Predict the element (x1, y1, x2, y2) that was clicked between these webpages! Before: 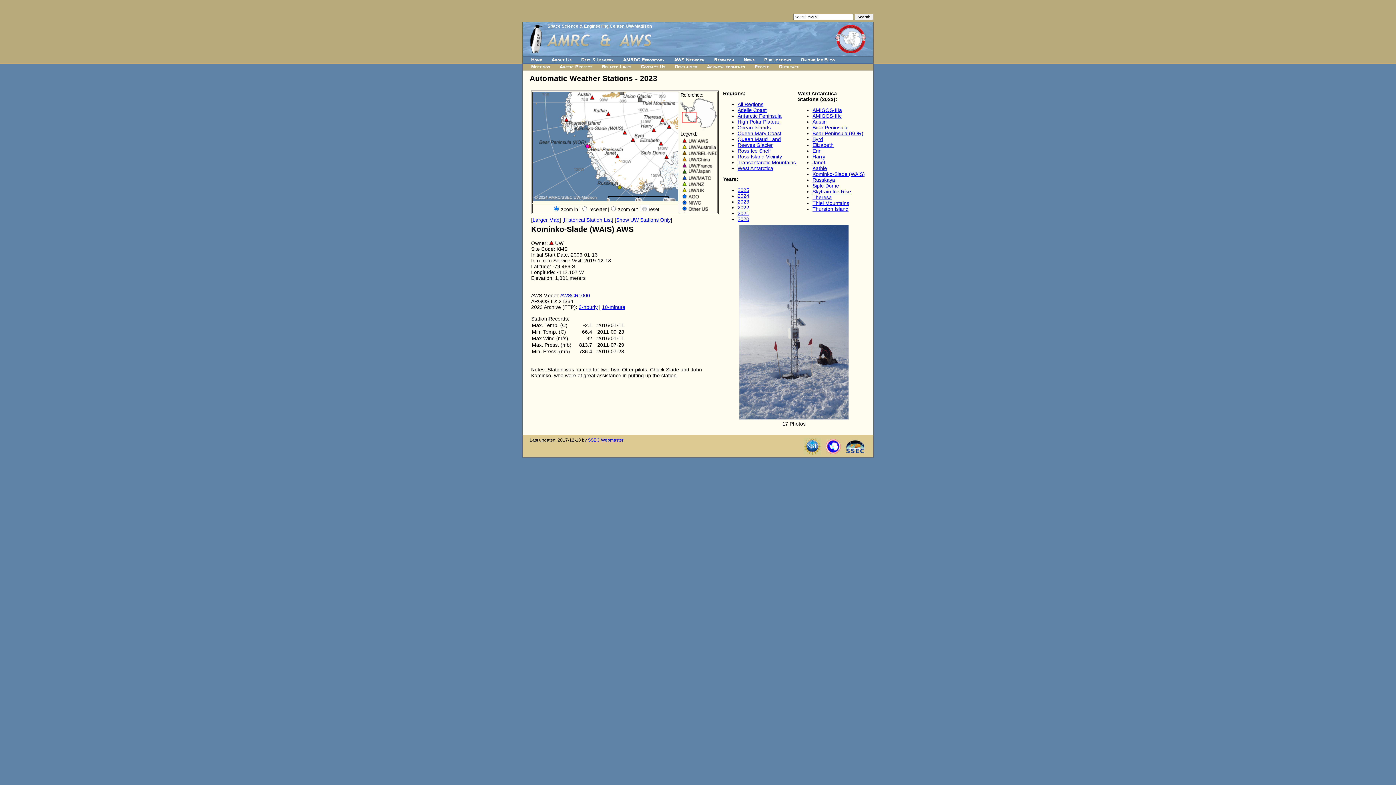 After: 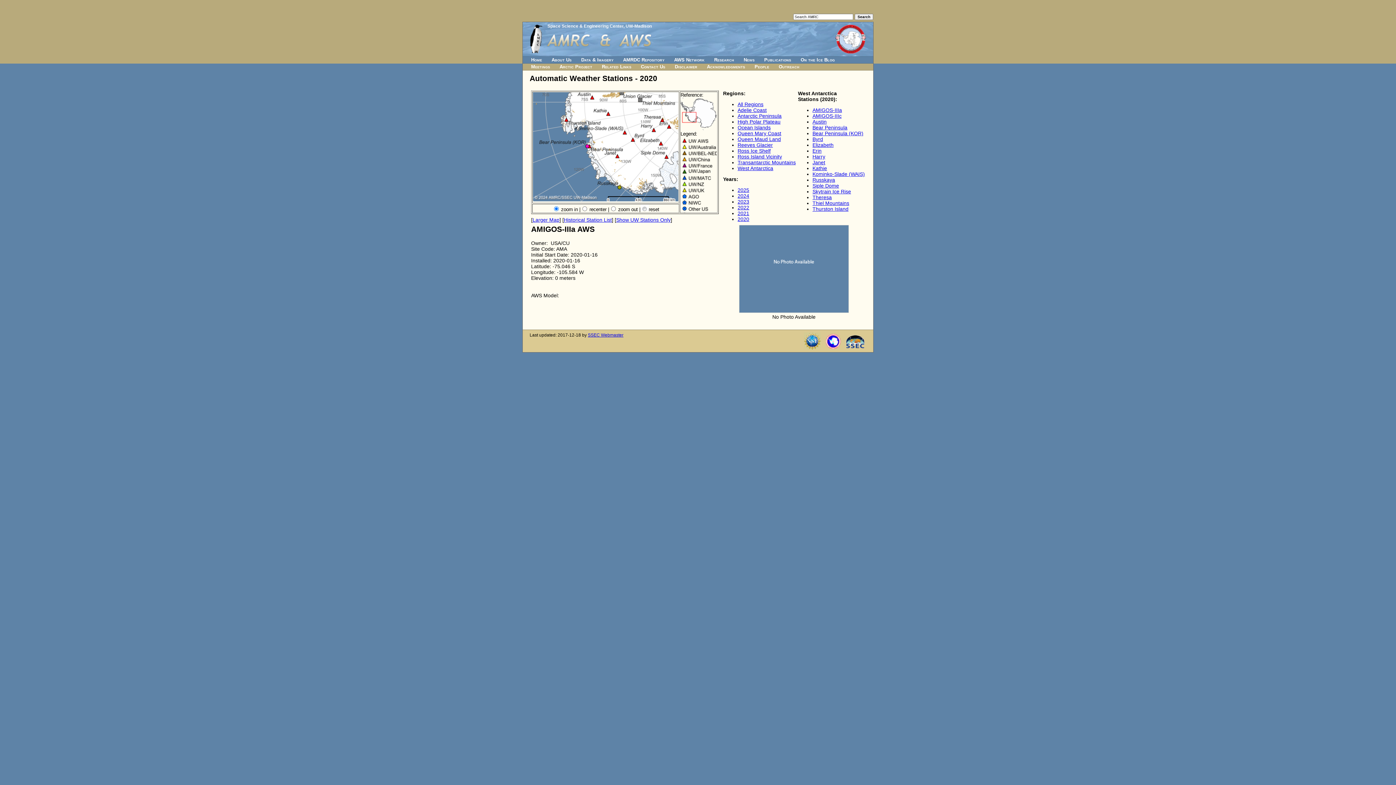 Action: label: 2020 bbox: (737, 216, 749, 222)